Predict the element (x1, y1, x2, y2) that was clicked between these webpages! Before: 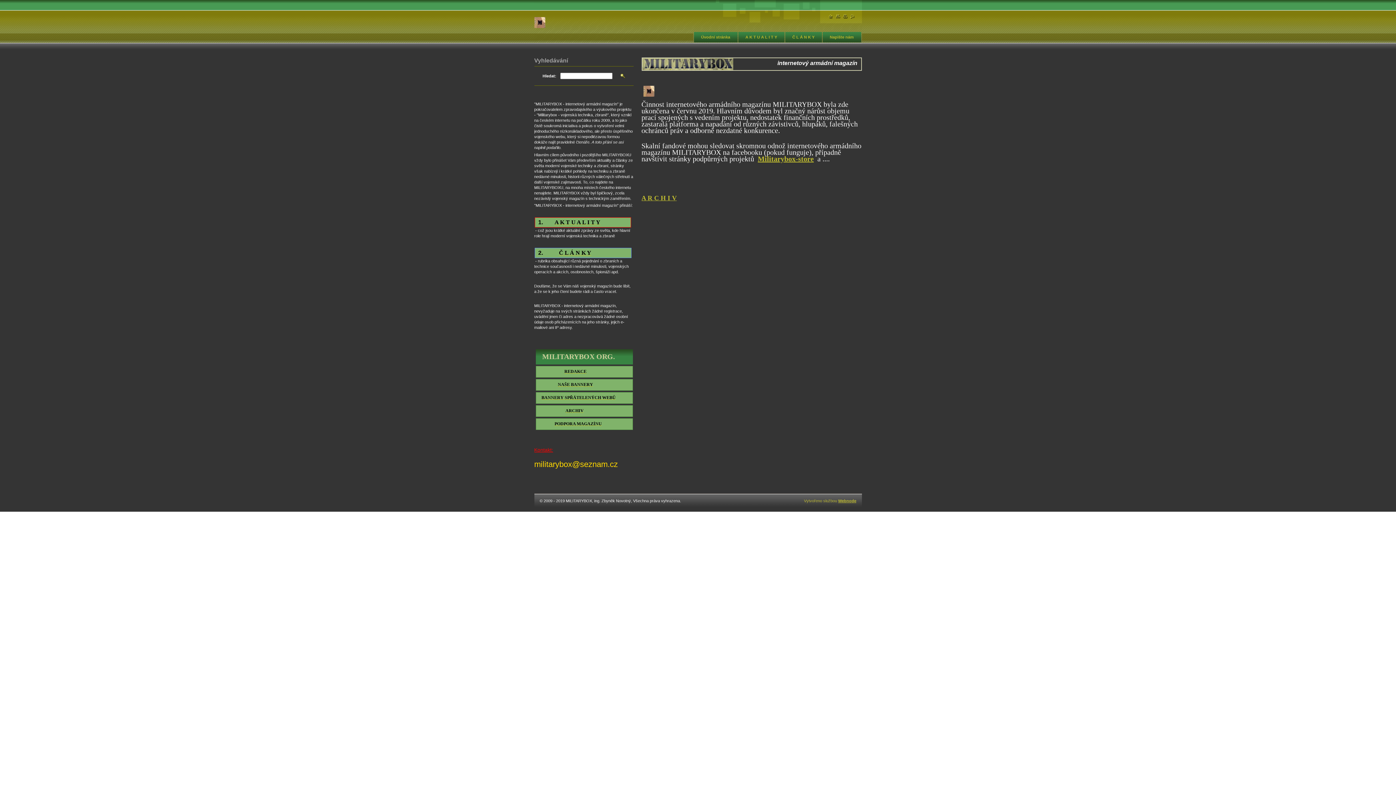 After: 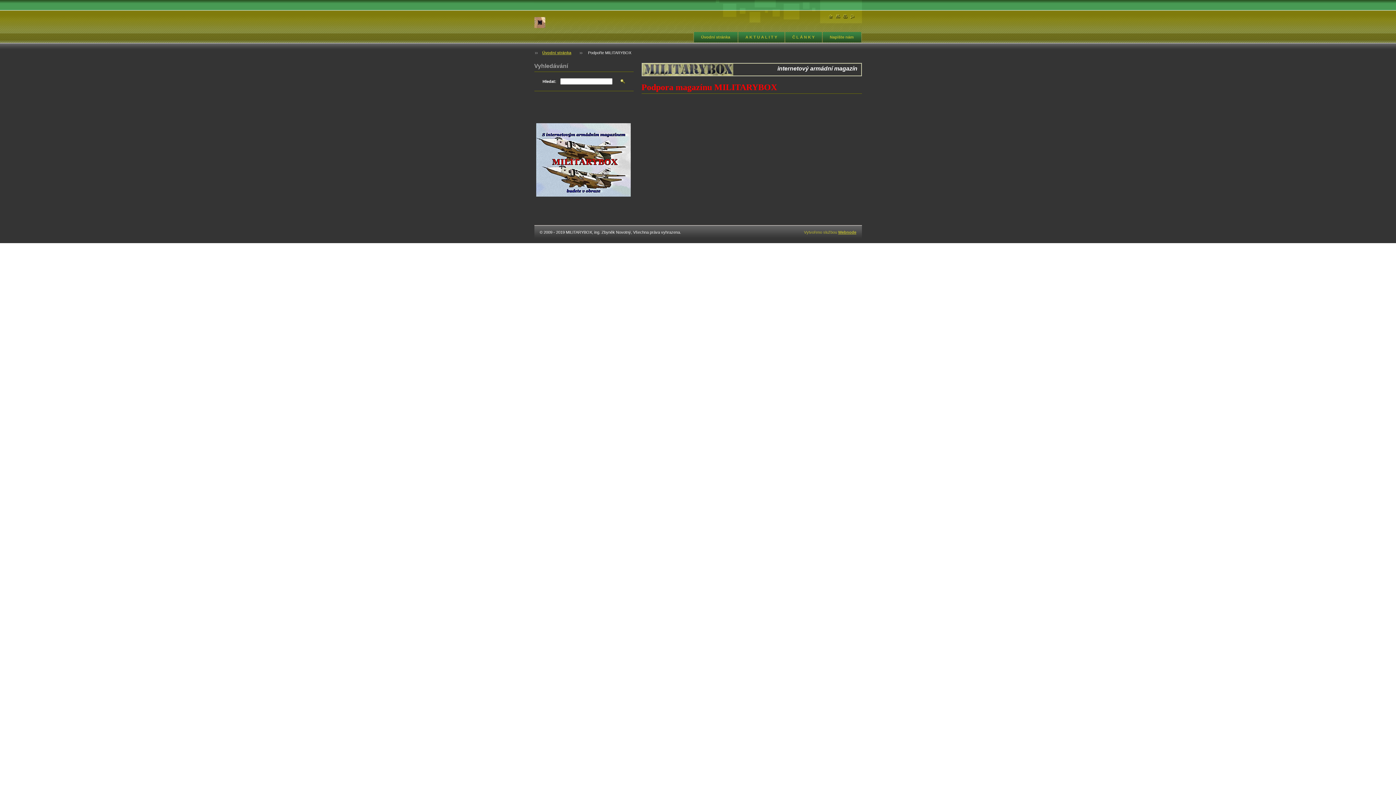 Action: label: PODPORA MAGAZÍNU bbox: (554, 421, 602, 426)